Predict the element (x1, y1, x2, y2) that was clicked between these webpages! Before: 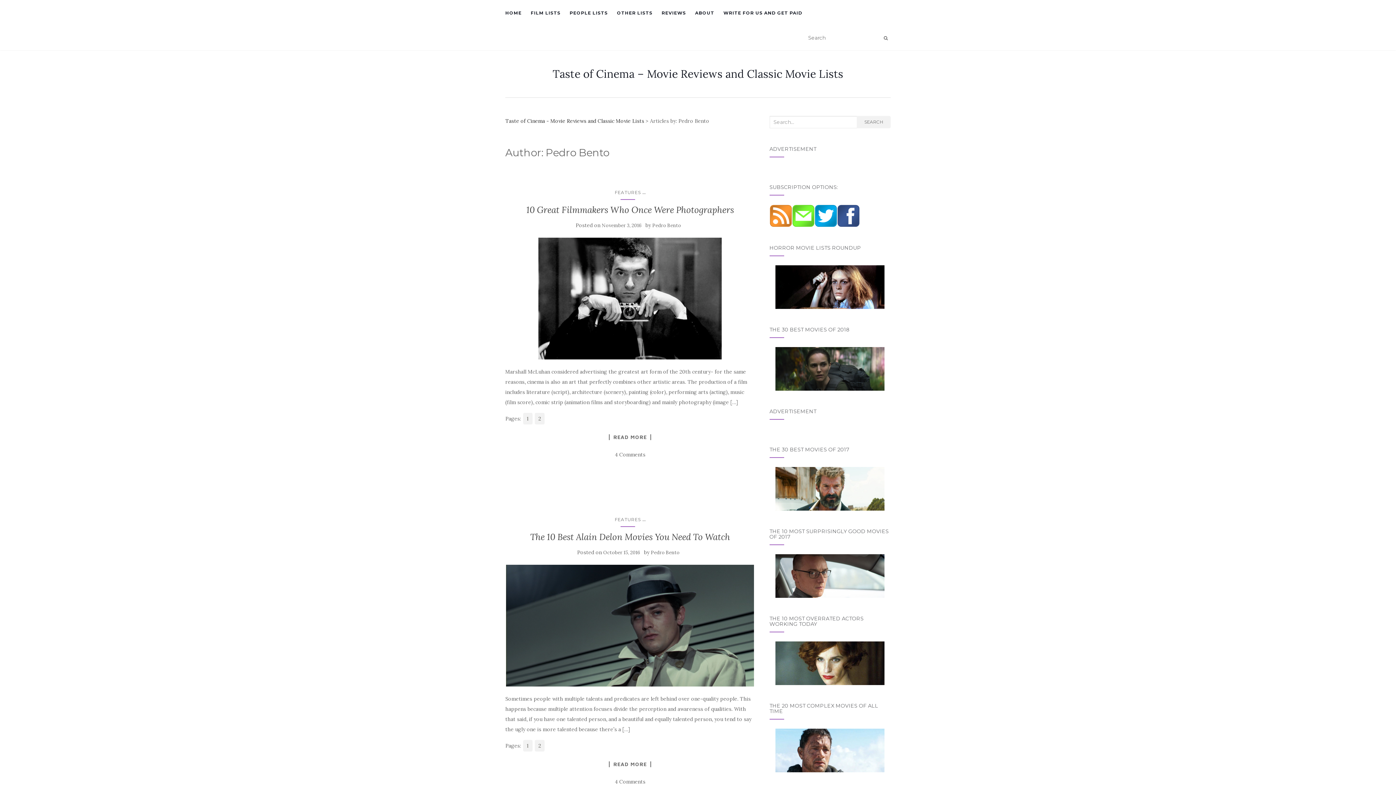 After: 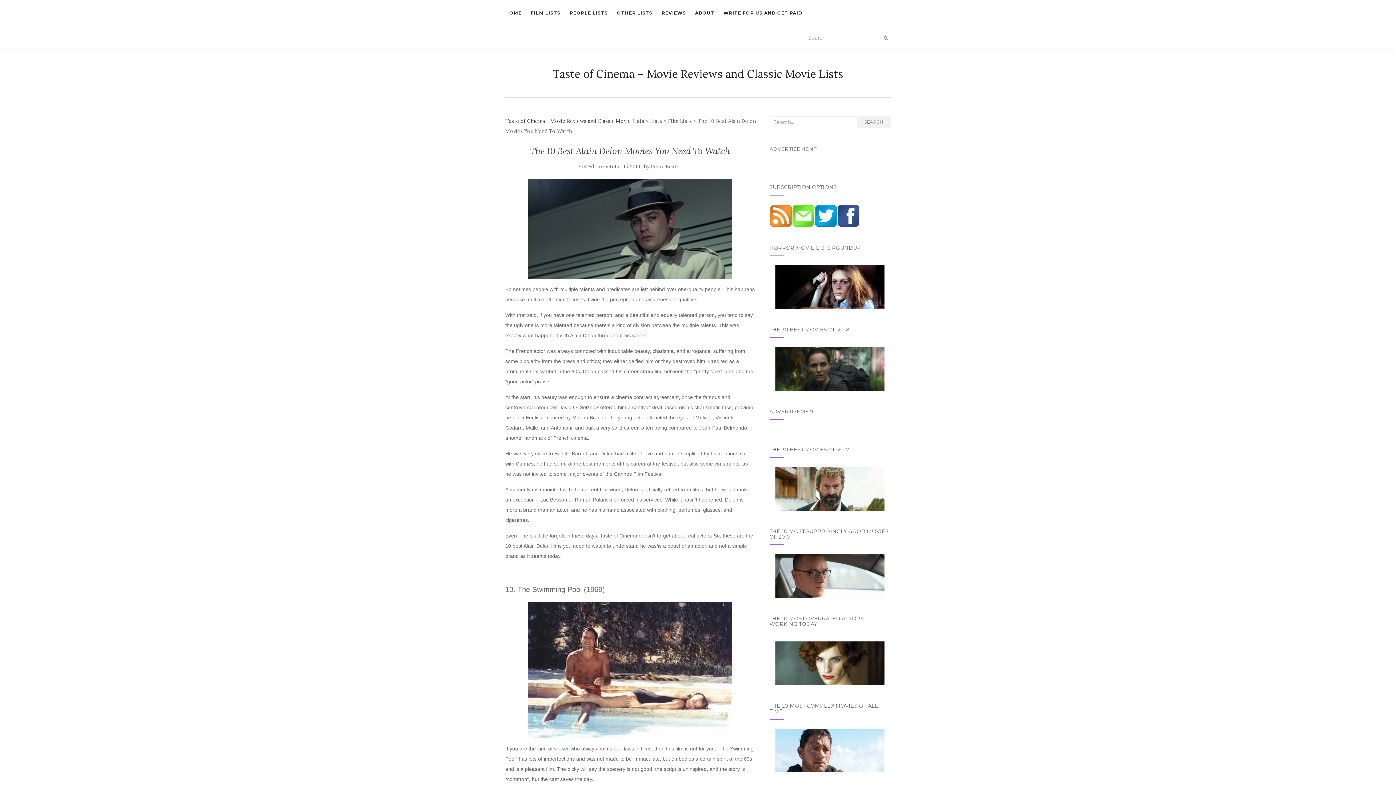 Action: bbox: (522, 742, 532, 749) label: 1